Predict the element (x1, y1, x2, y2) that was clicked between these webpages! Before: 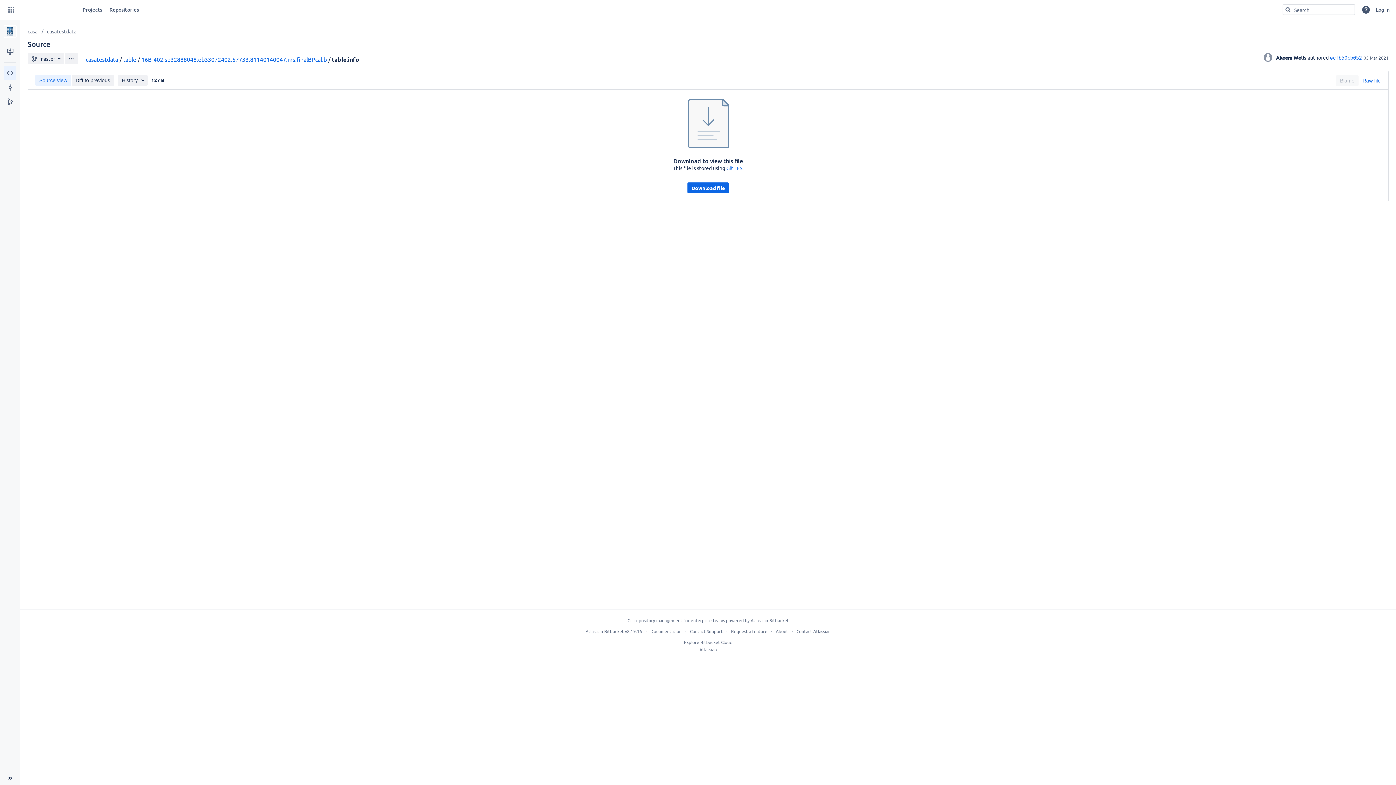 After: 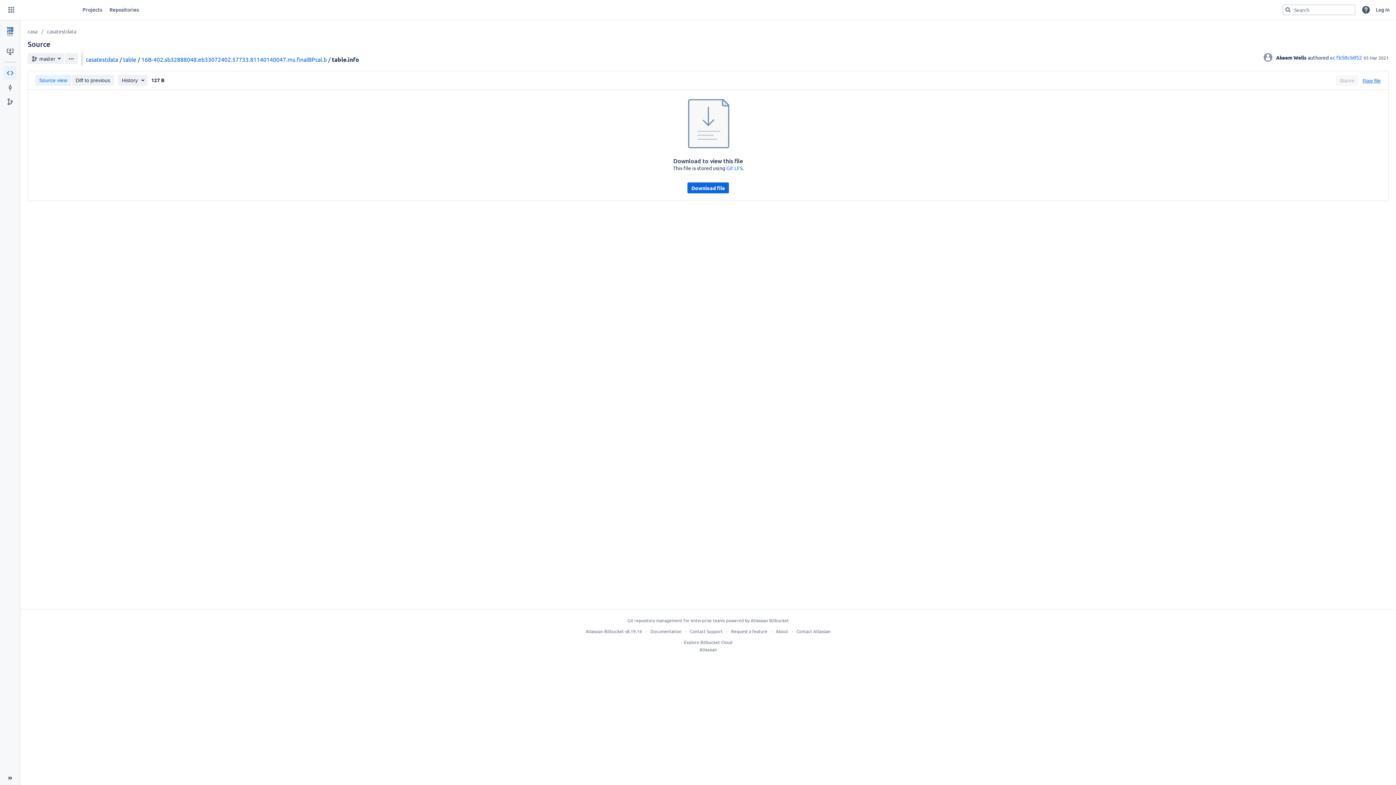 Action: bbox: (1362, 75, 1381, 86) label: Raw file